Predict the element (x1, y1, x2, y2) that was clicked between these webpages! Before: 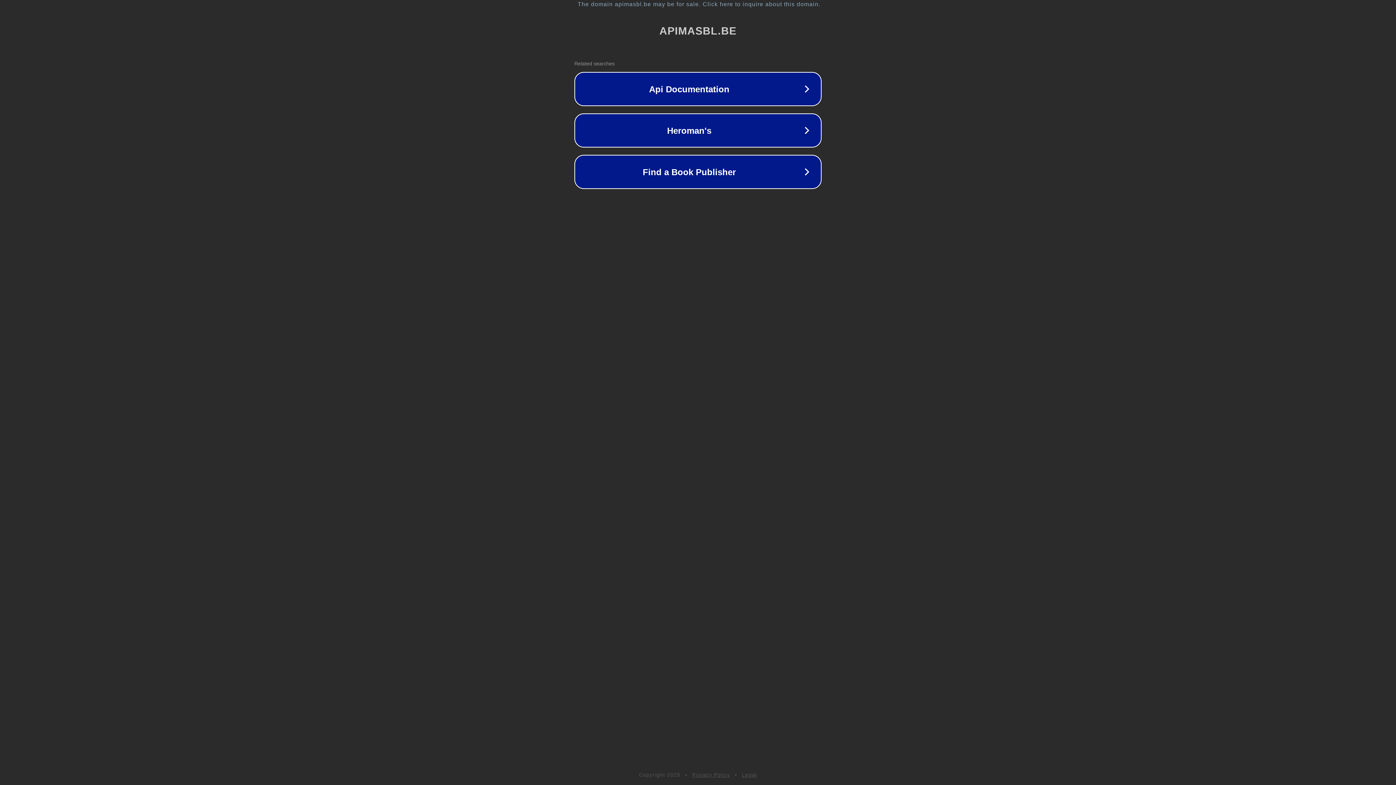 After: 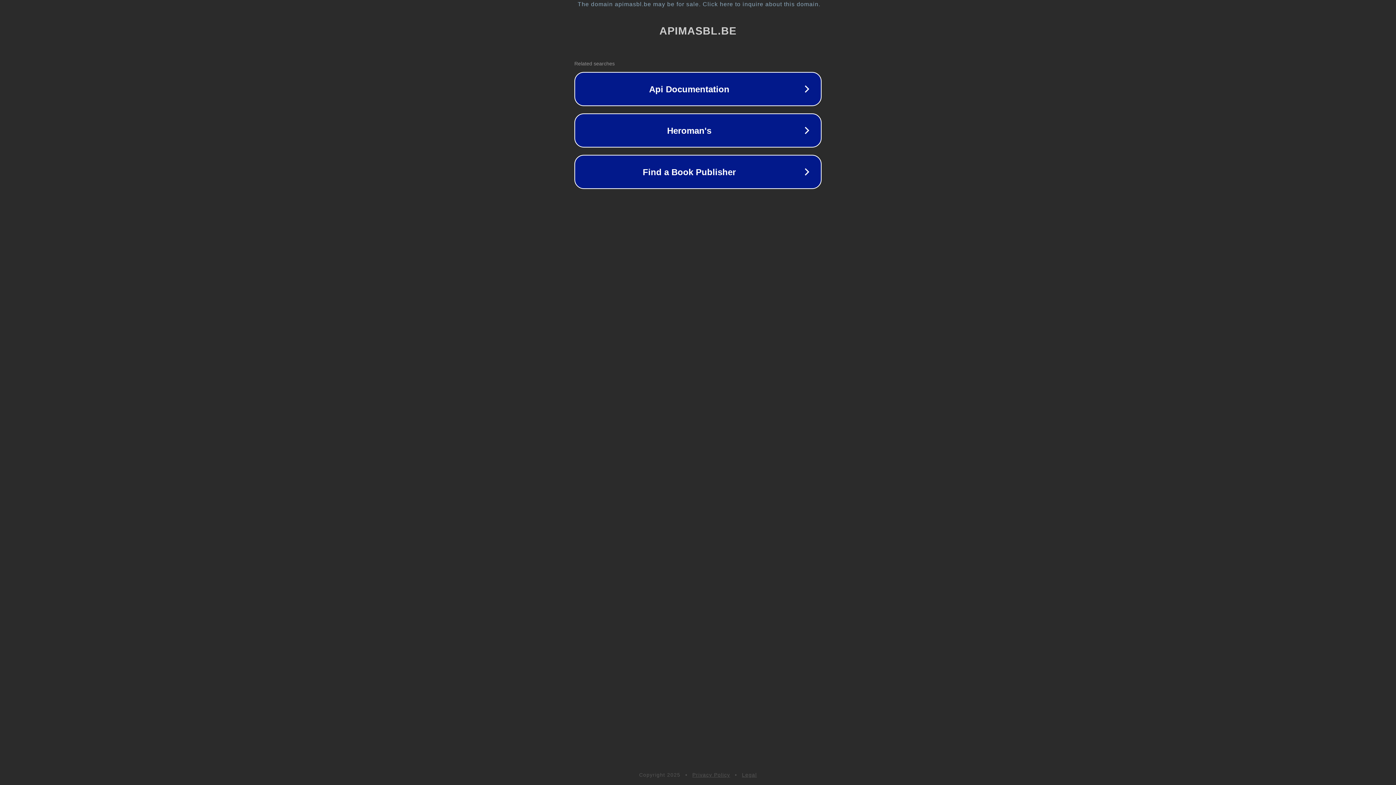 Action: label: Legal bbox: (742, 772, 757, 778)